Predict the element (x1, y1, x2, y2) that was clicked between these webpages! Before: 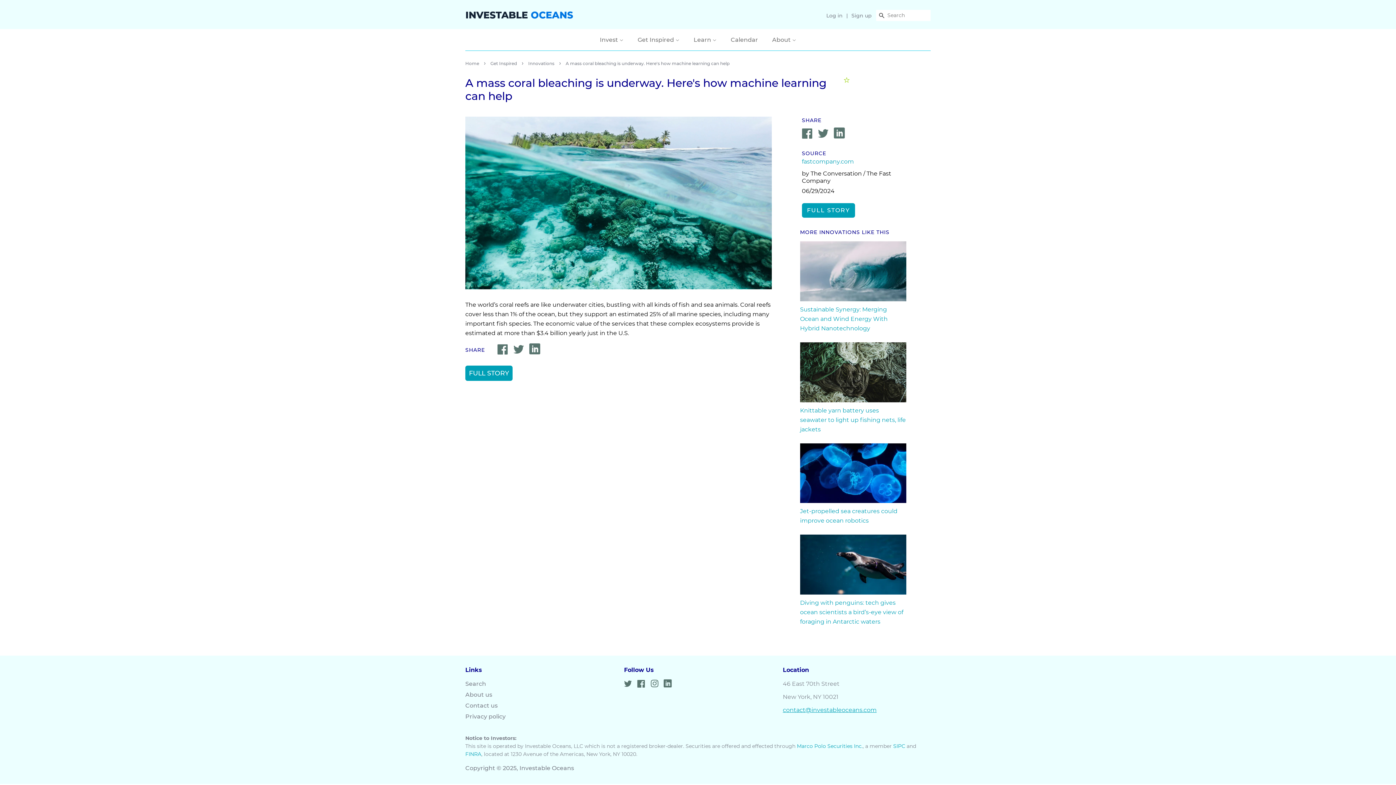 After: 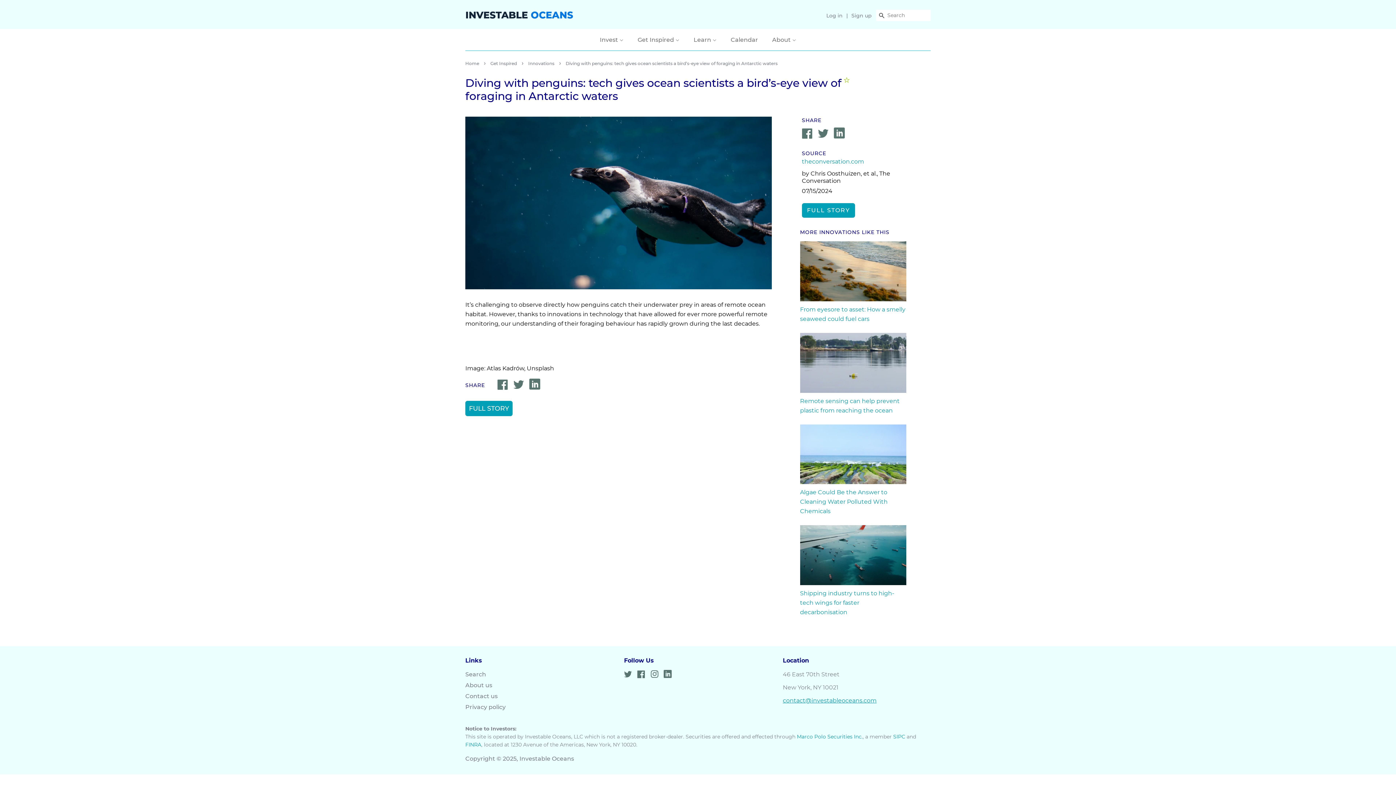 Action: label: Diving with penguins: tech gives ocean scientists a bird’s-eye view of foraging in Antarctic waters bbox: (800, 562, 906, 626)